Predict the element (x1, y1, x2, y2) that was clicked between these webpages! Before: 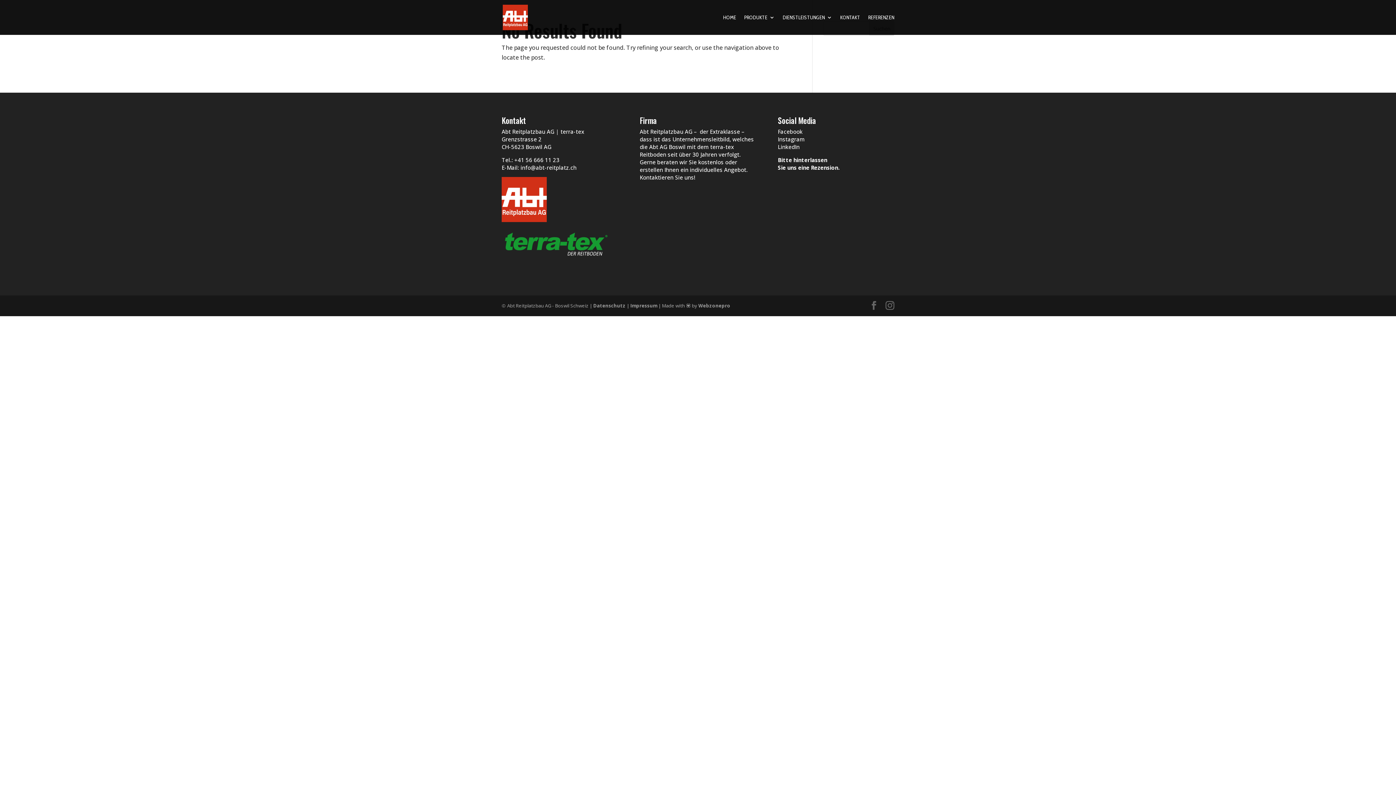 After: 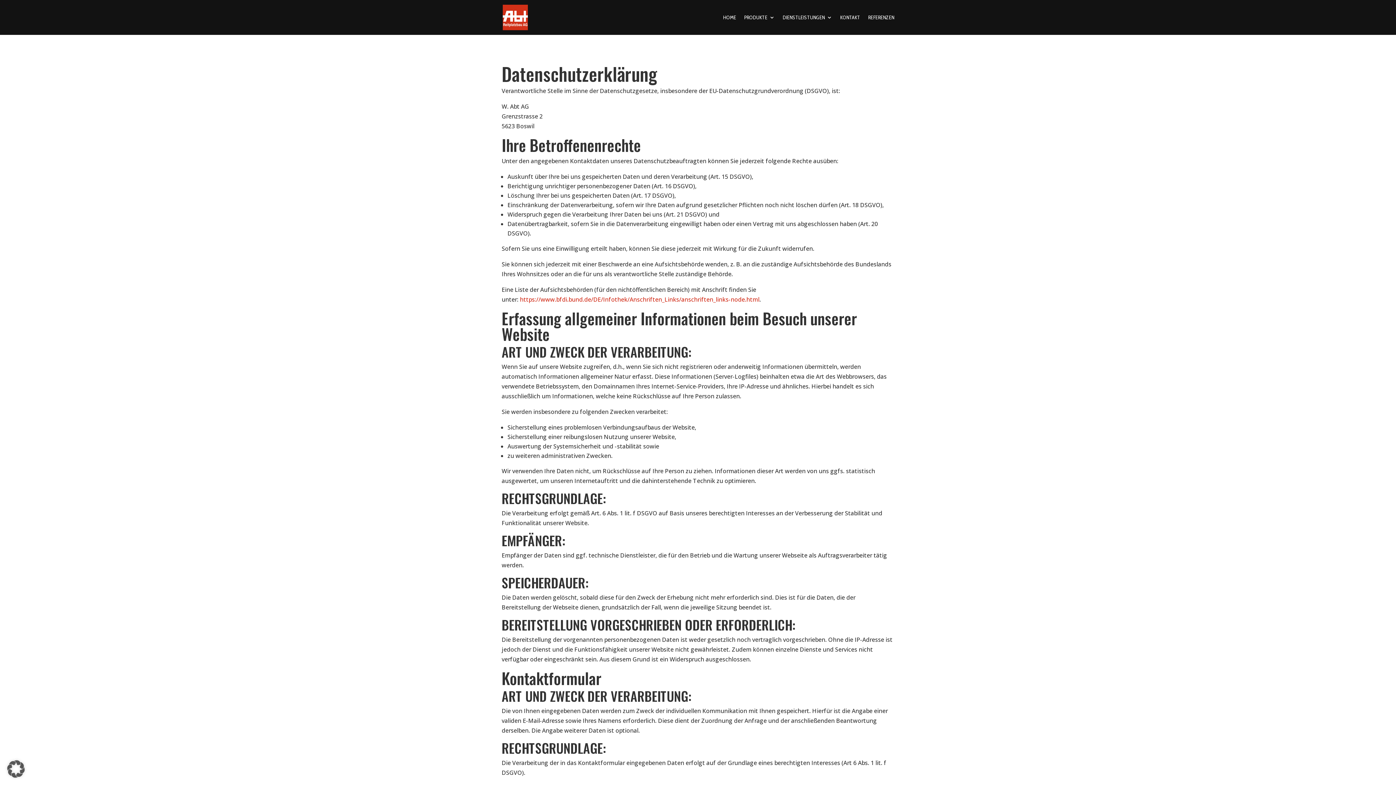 Action: bbox: (593, 302, 626, 309) label: Datenschutz 